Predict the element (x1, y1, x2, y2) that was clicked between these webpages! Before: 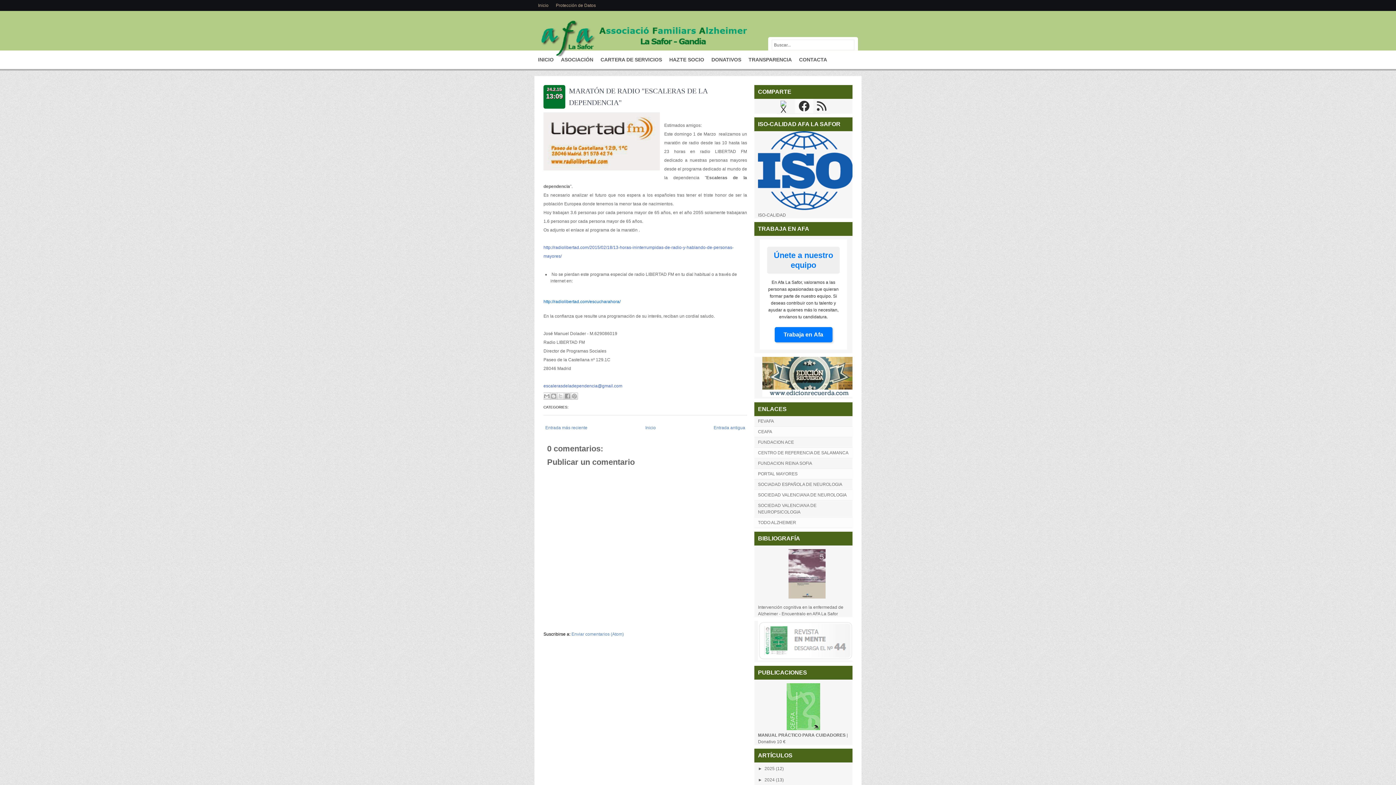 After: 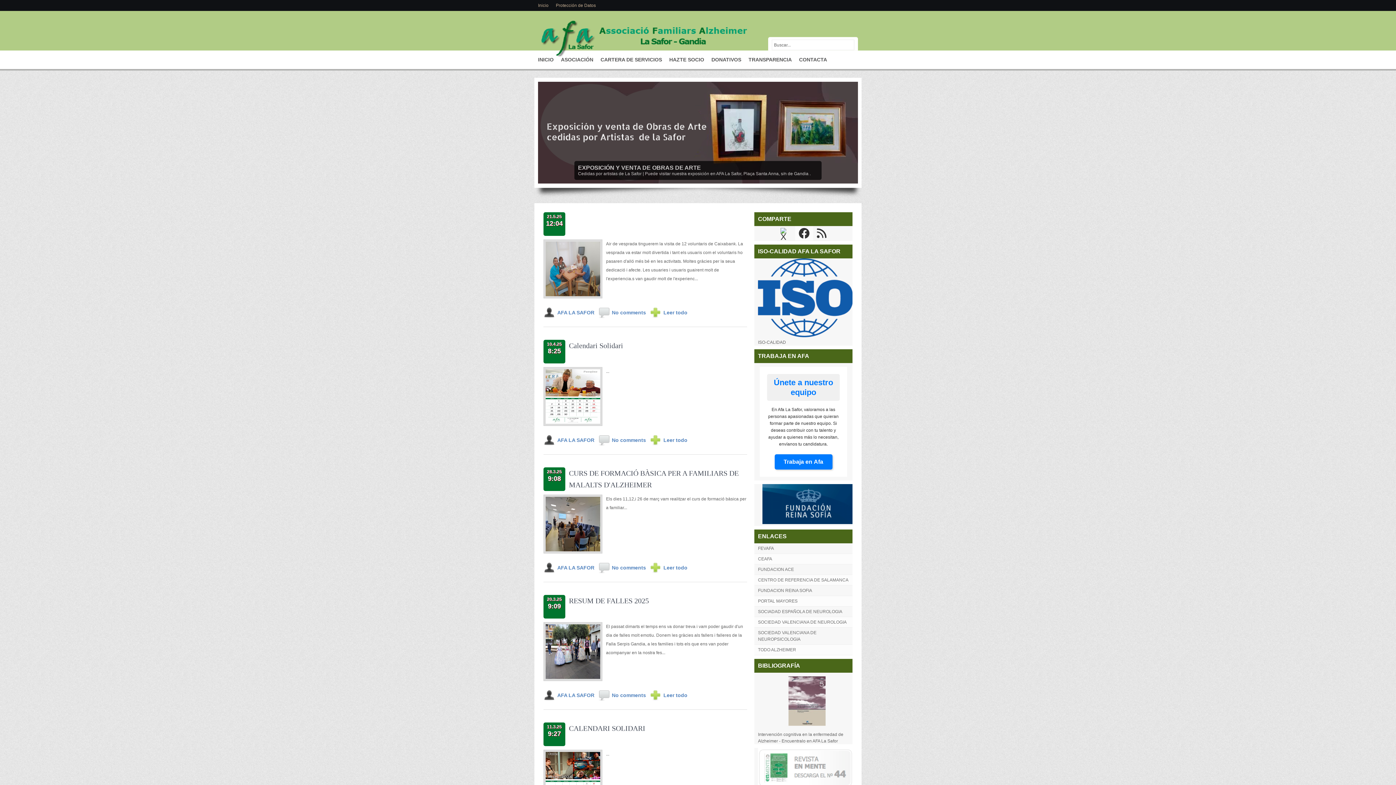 Action: bbox: (534, 0, 552, 10) label: Inicio